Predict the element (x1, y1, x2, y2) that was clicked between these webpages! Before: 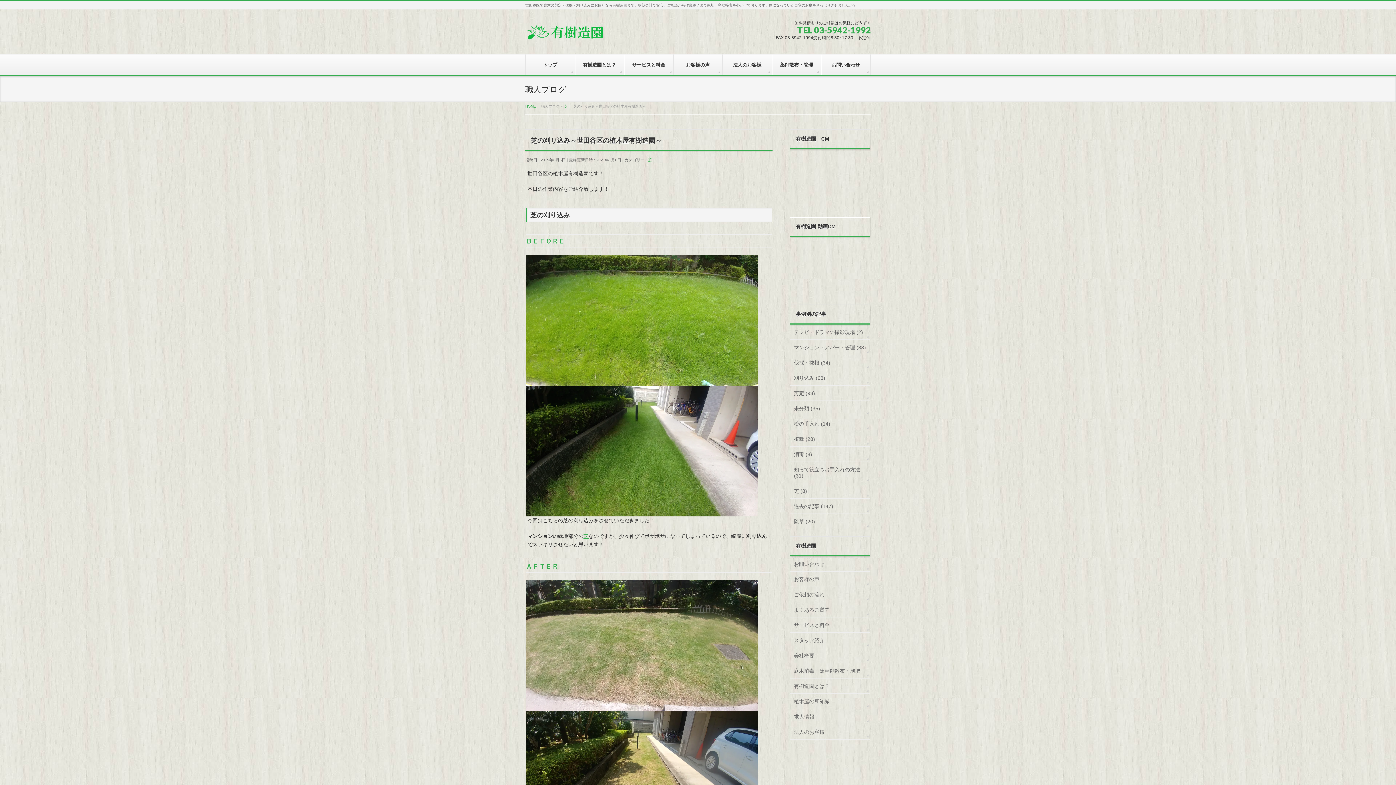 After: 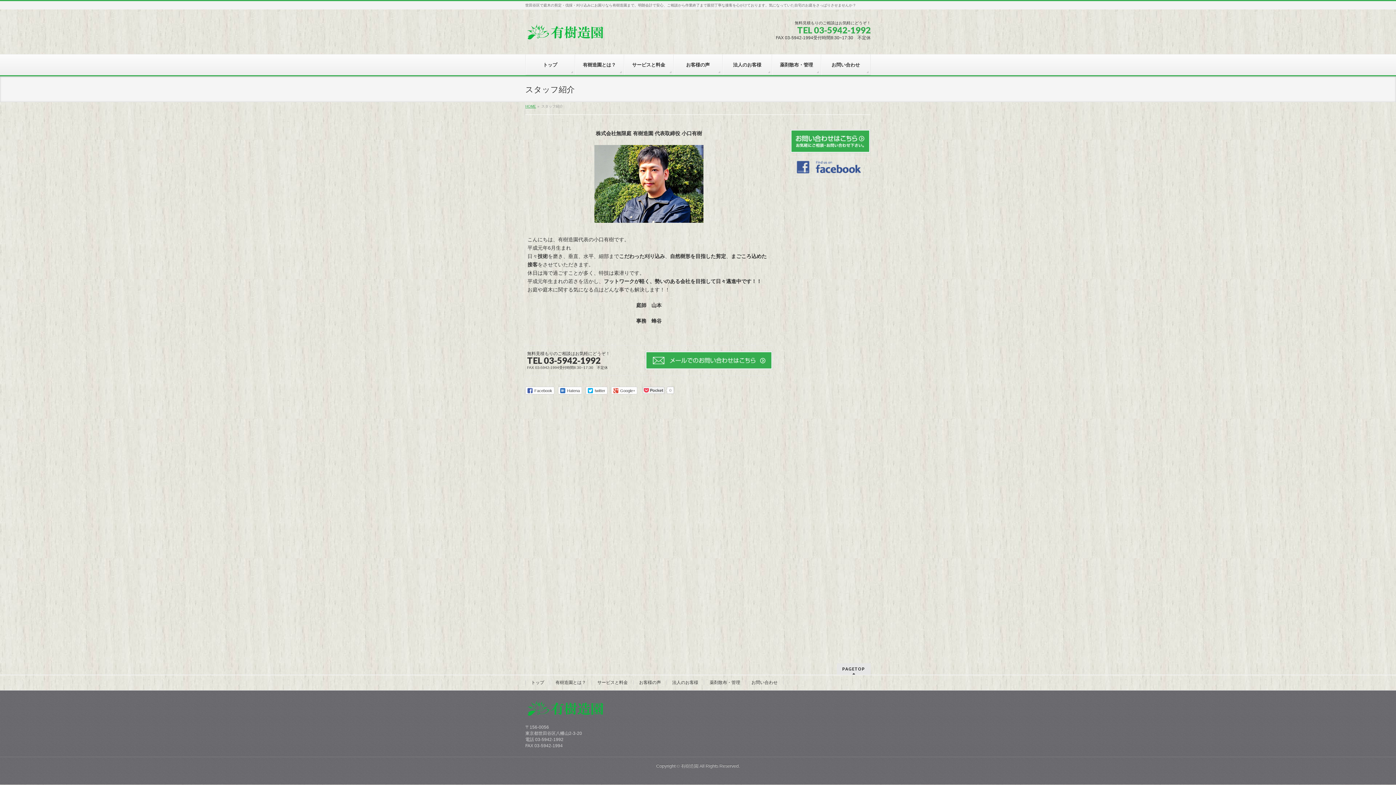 Action: label: スタッフ紹介 bbox: (790, 633, 870, 647)